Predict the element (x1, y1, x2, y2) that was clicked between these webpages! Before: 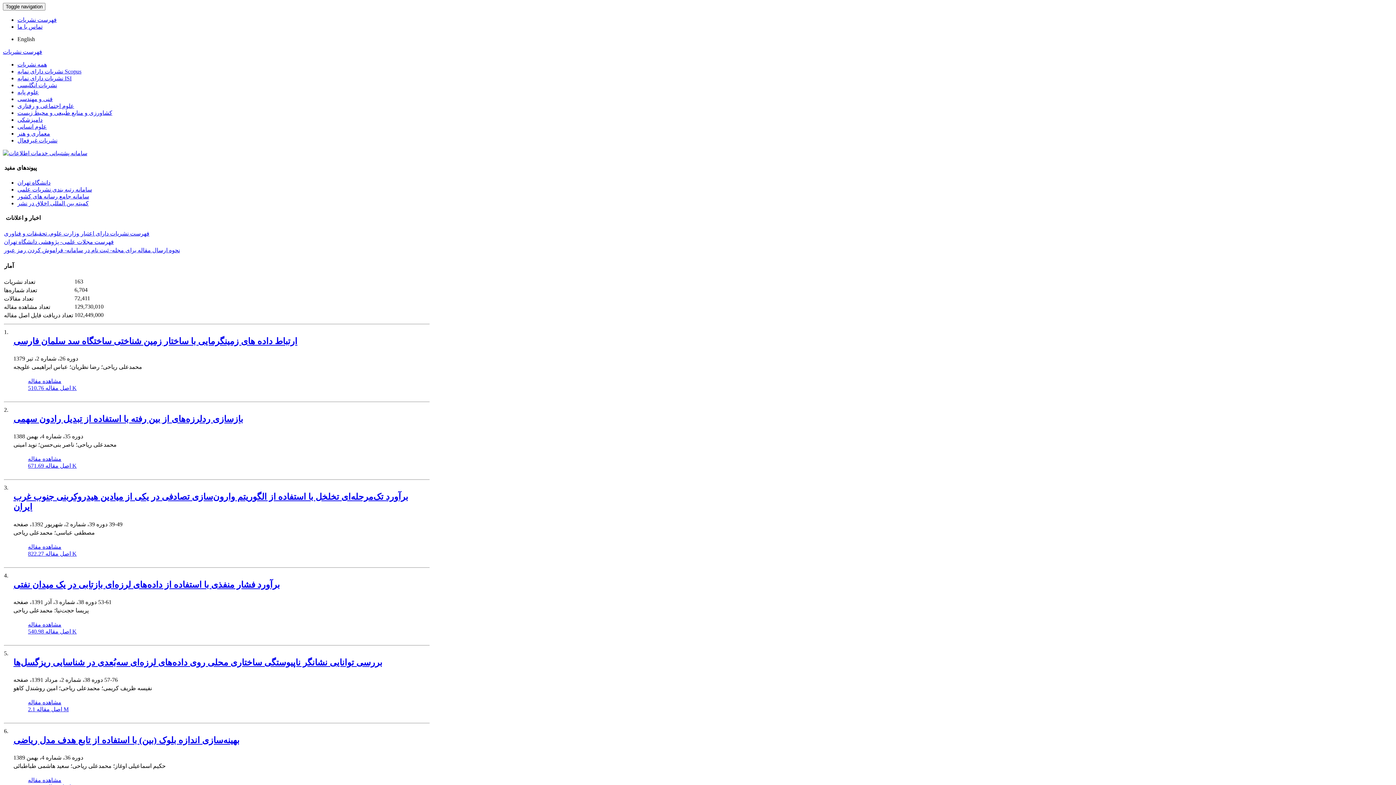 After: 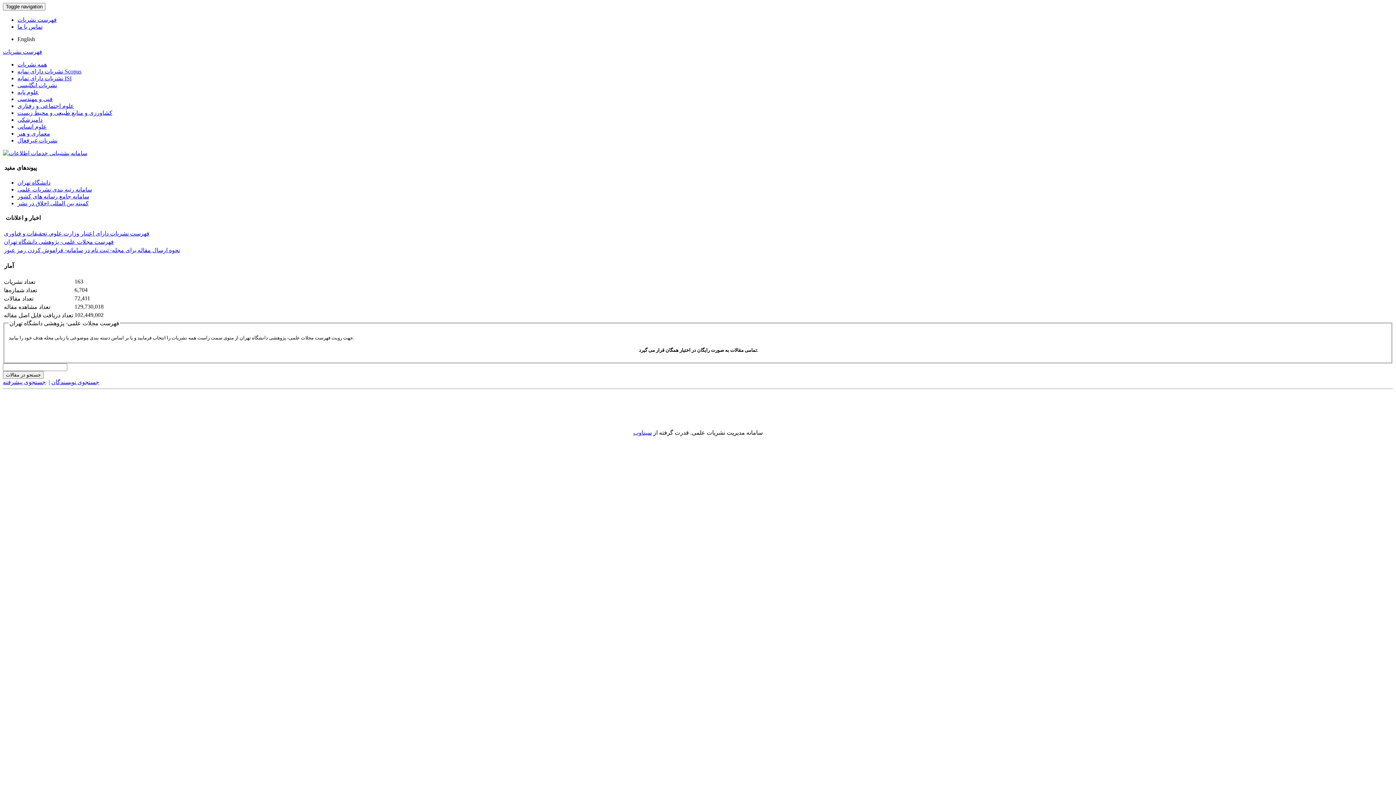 Action: label: English bbox: (17, 36, 34, 42)